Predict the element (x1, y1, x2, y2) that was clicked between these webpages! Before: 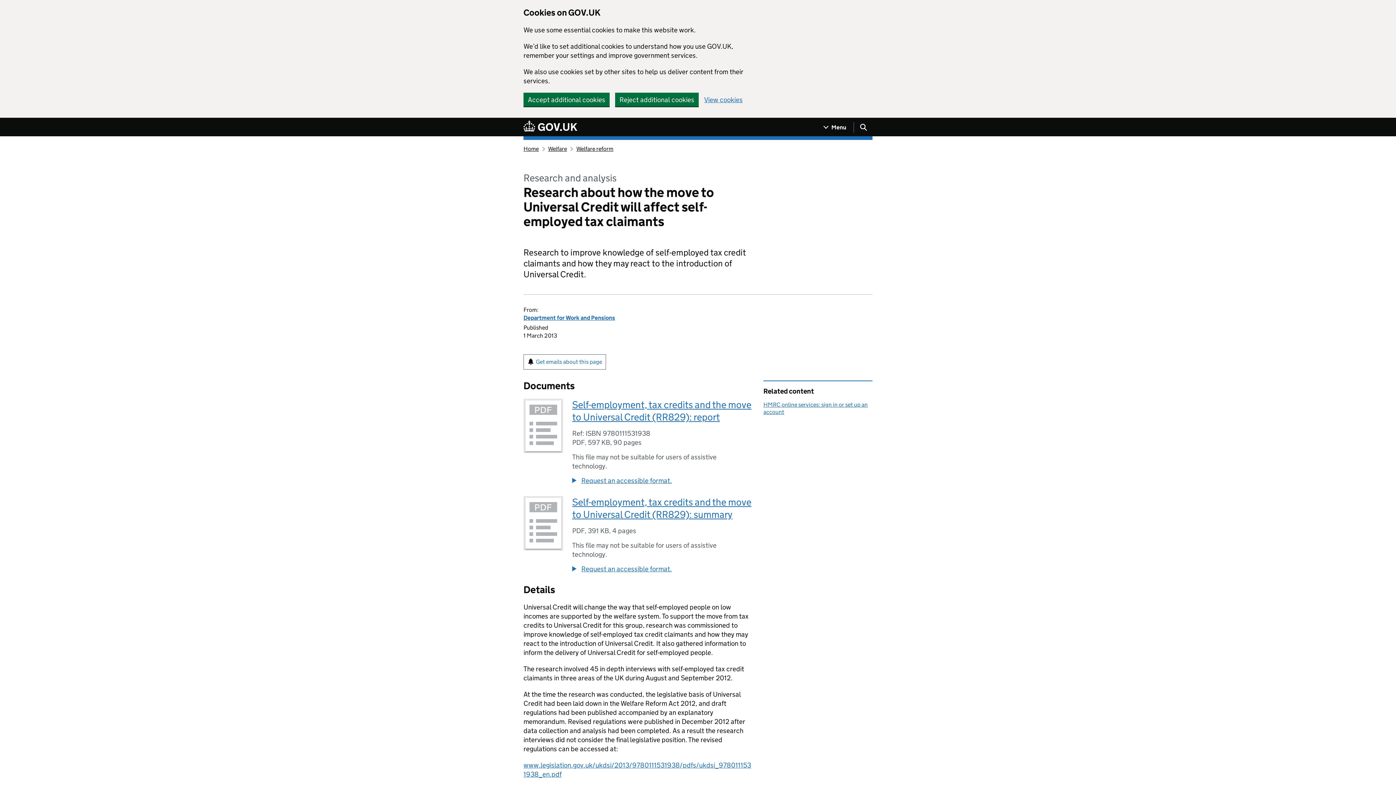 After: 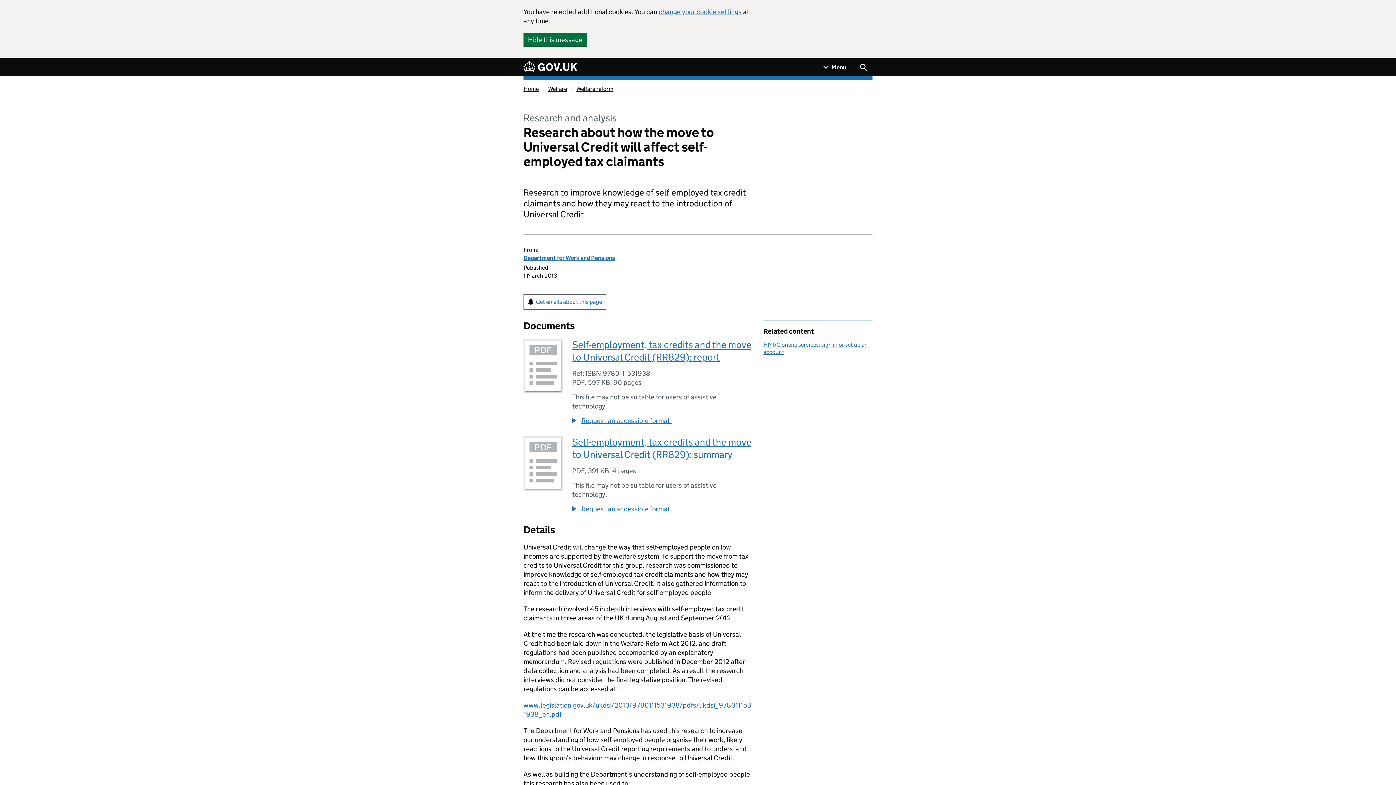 Action: bbox: (615, 92, 698, 106) label: Reject additional cookies